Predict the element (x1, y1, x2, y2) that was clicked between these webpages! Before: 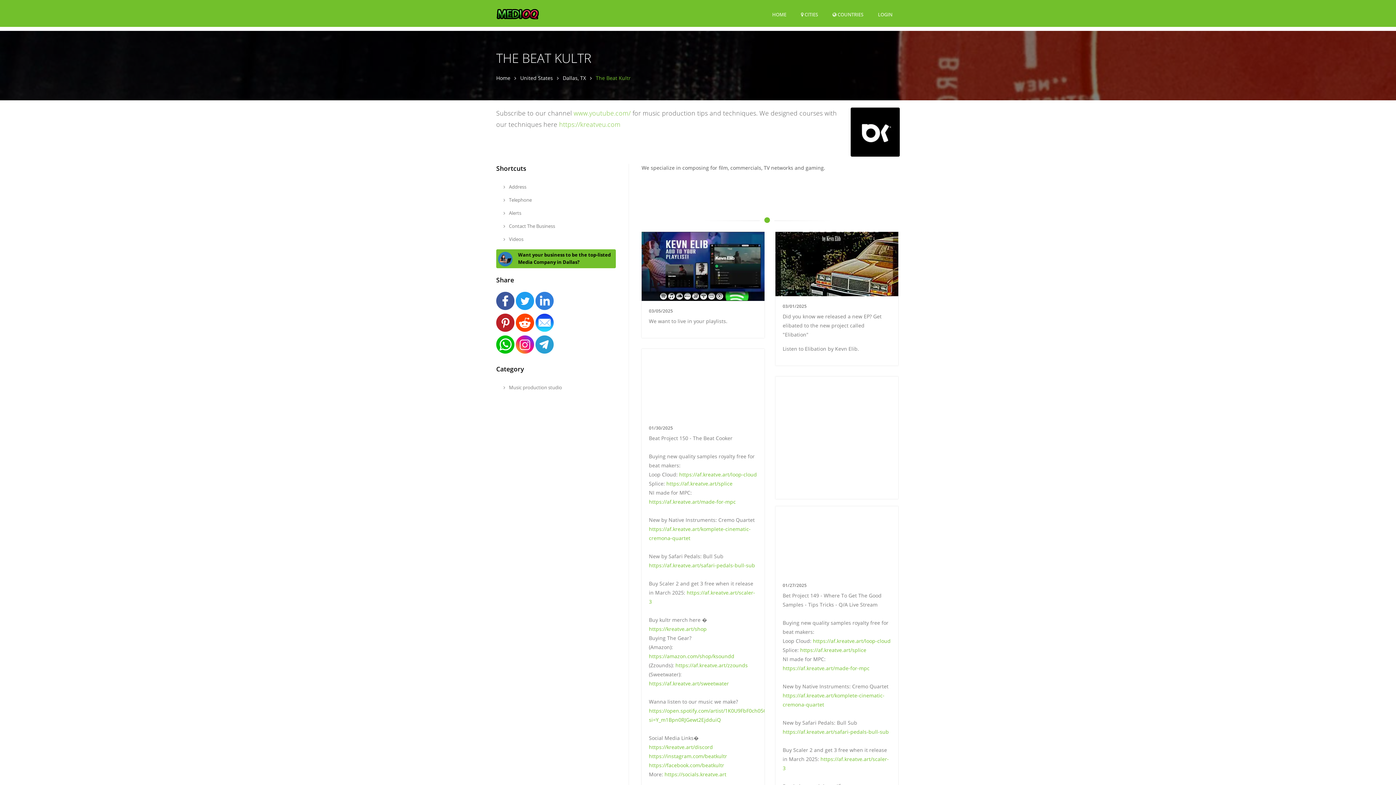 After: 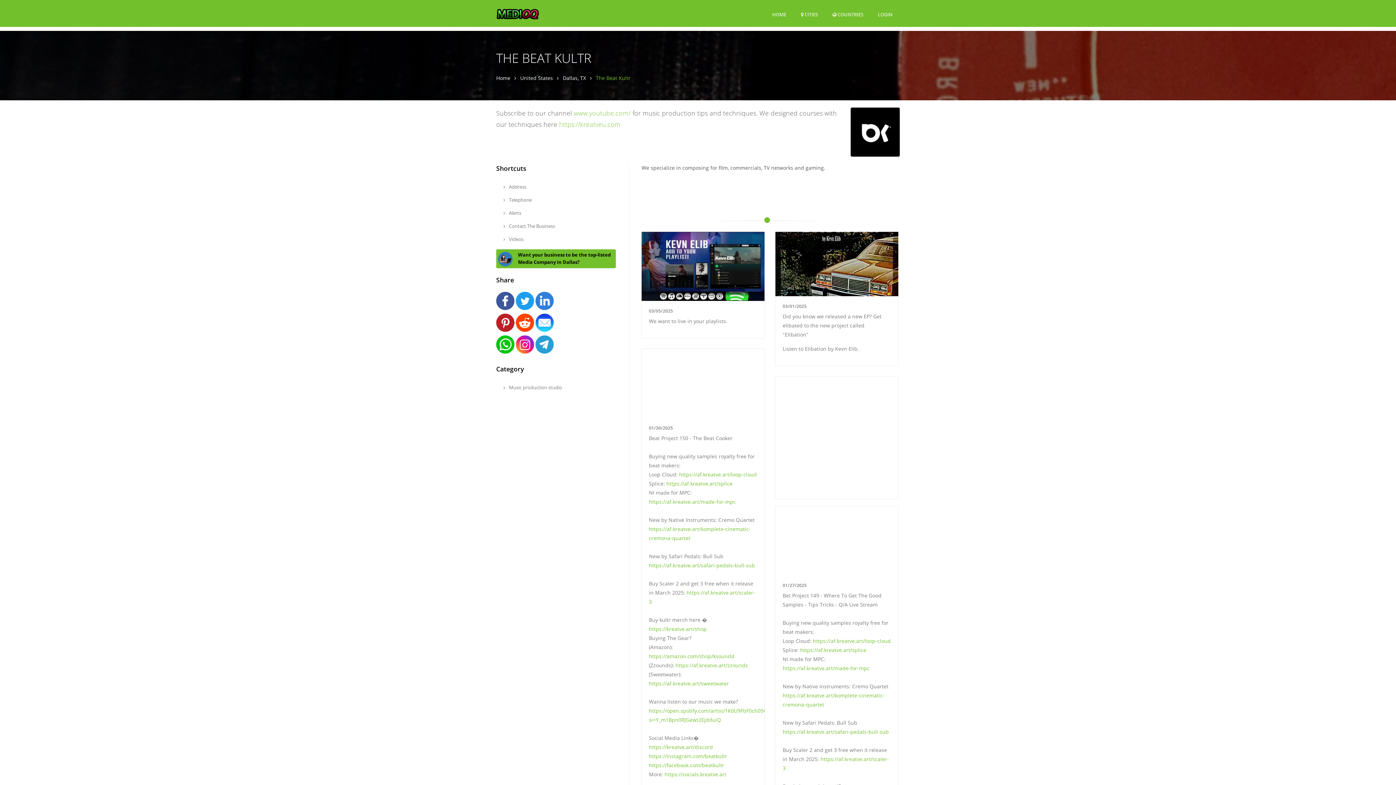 Action: bbox: (496, 316, 516, 323) label:  